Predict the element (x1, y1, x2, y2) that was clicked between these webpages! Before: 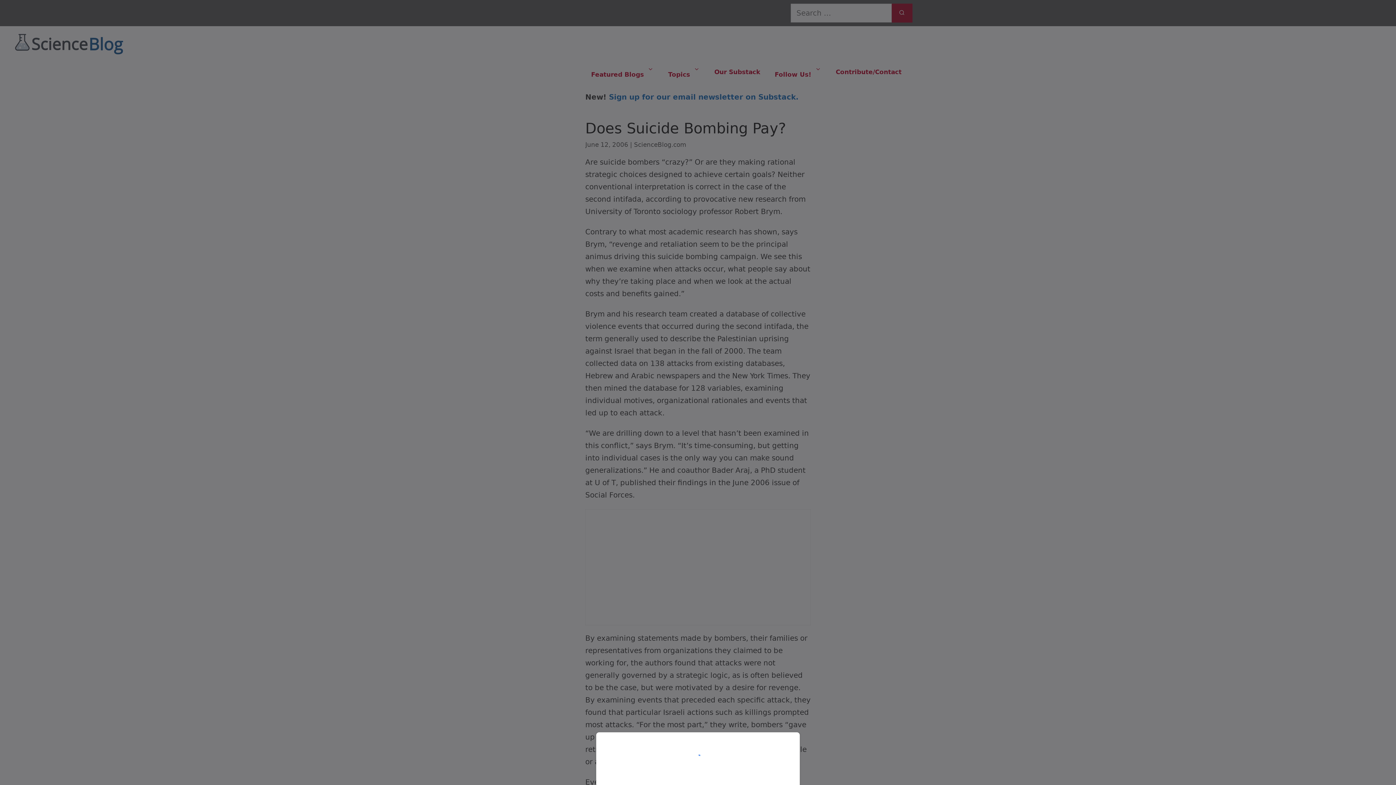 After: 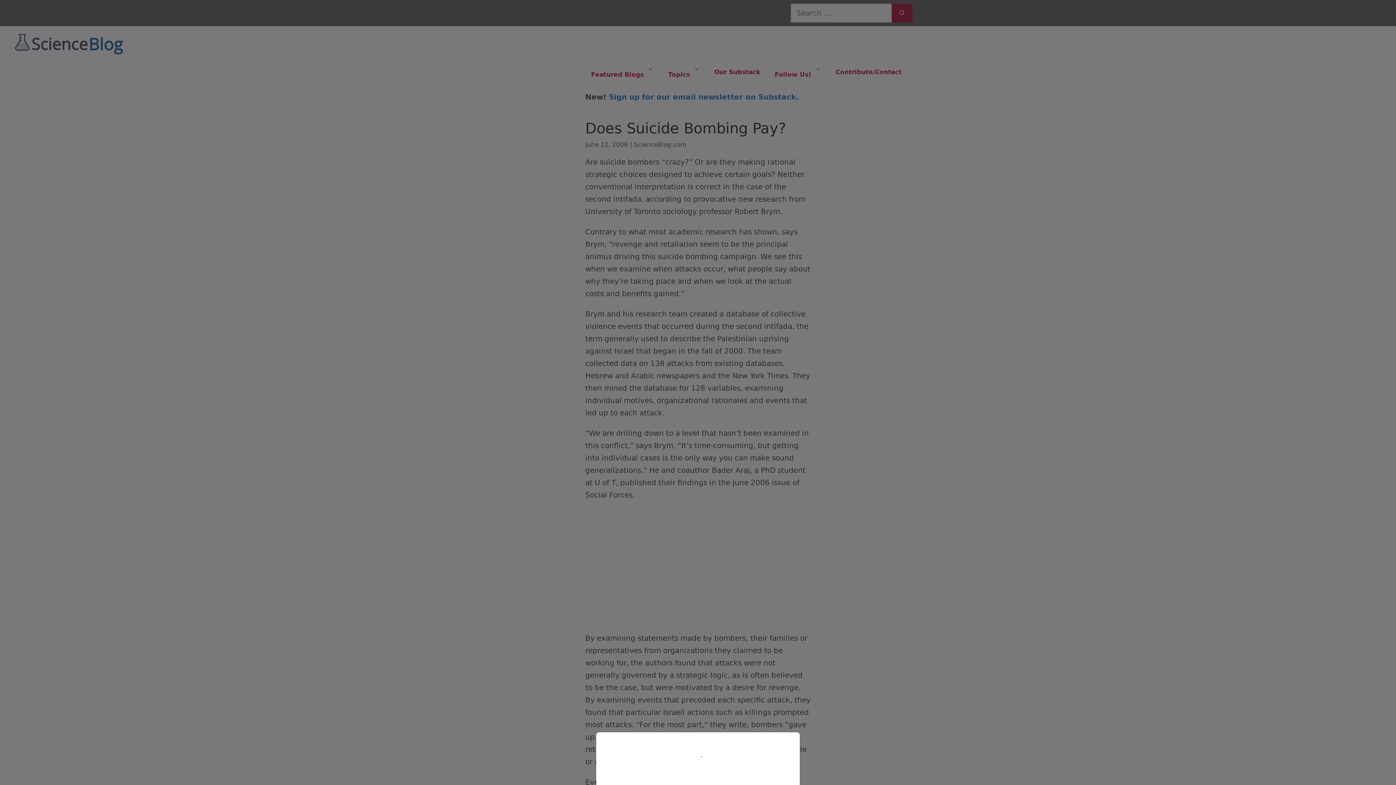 Action: bbox: (0, 0, 1396, 785)